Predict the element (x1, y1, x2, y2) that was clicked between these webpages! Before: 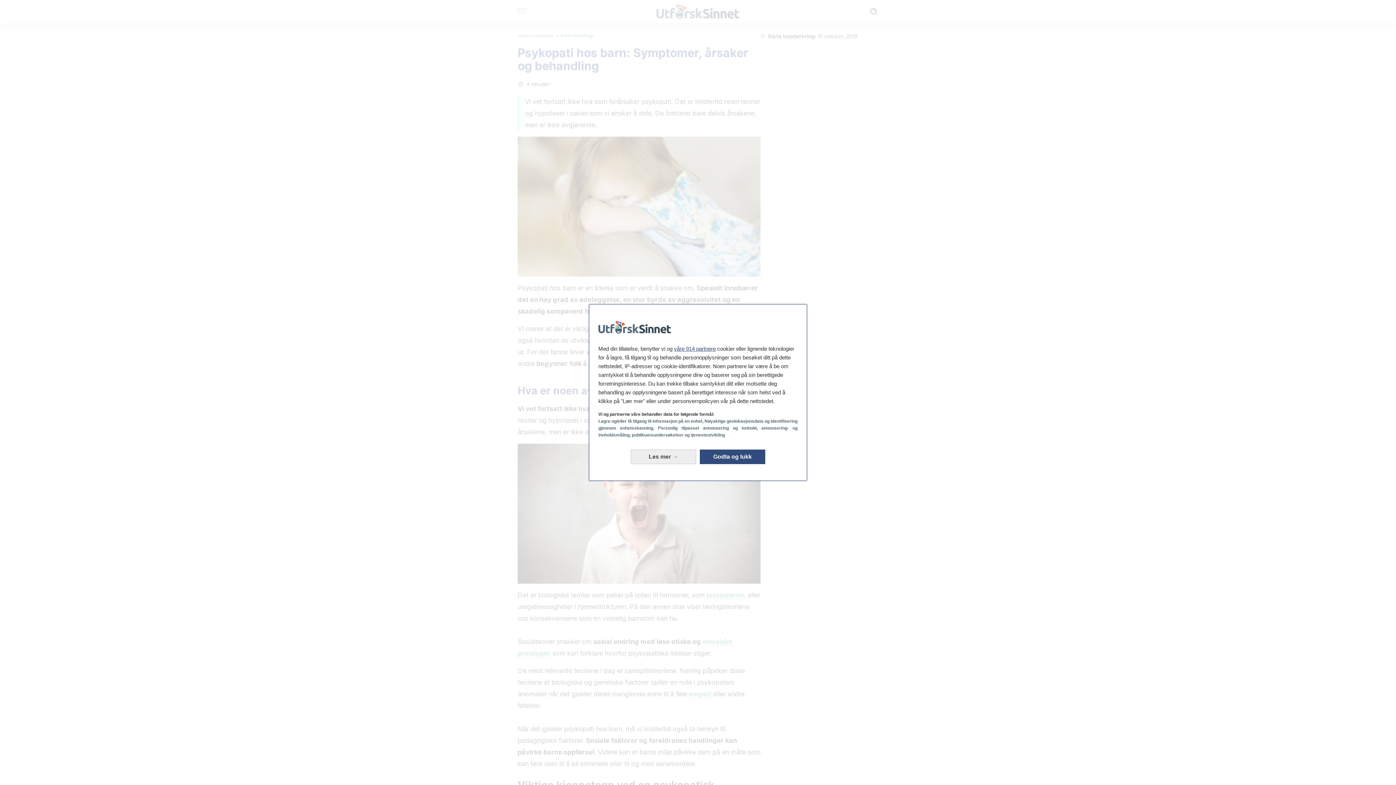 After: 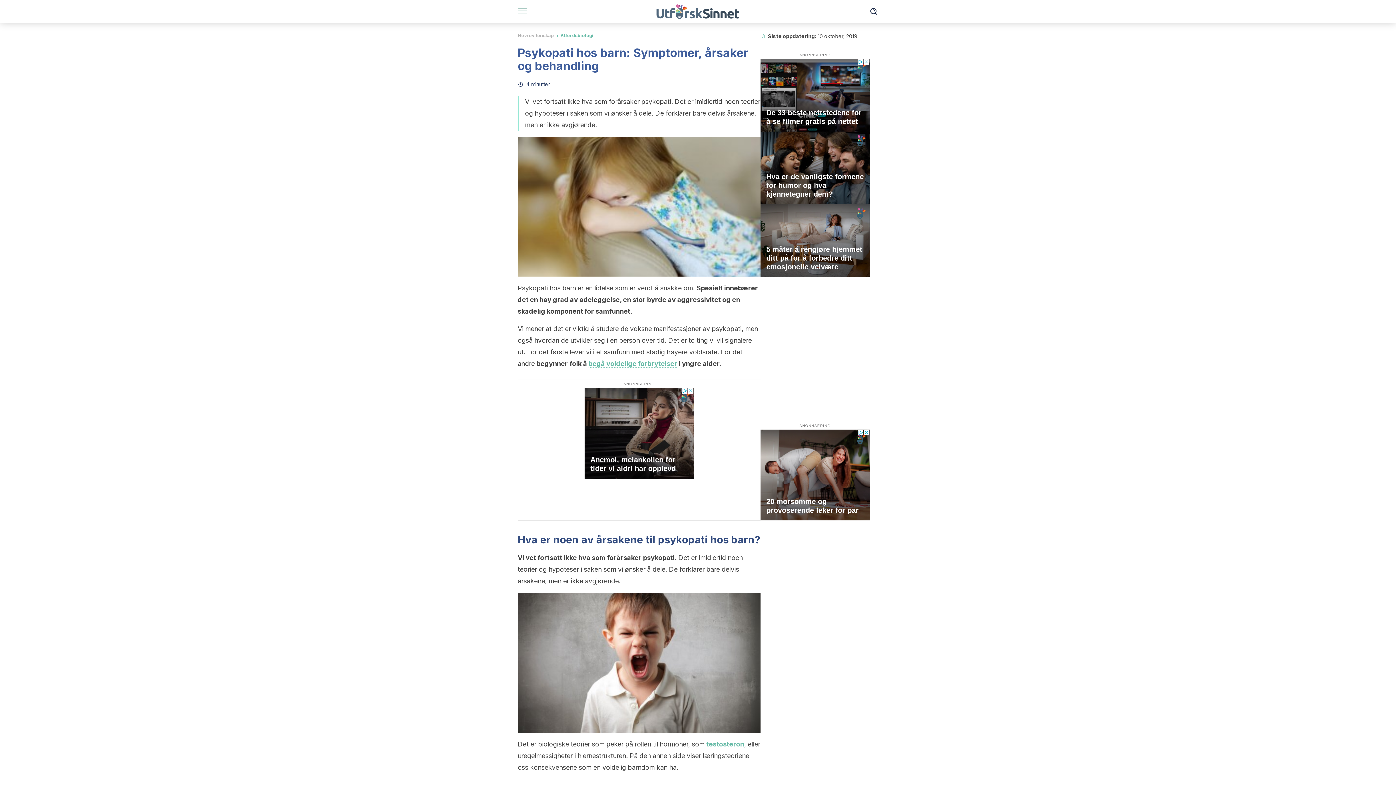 Action: bbox: (700, 449, 765, 464) label: Godta og lukk: Godta databehandlingen vår og lukk